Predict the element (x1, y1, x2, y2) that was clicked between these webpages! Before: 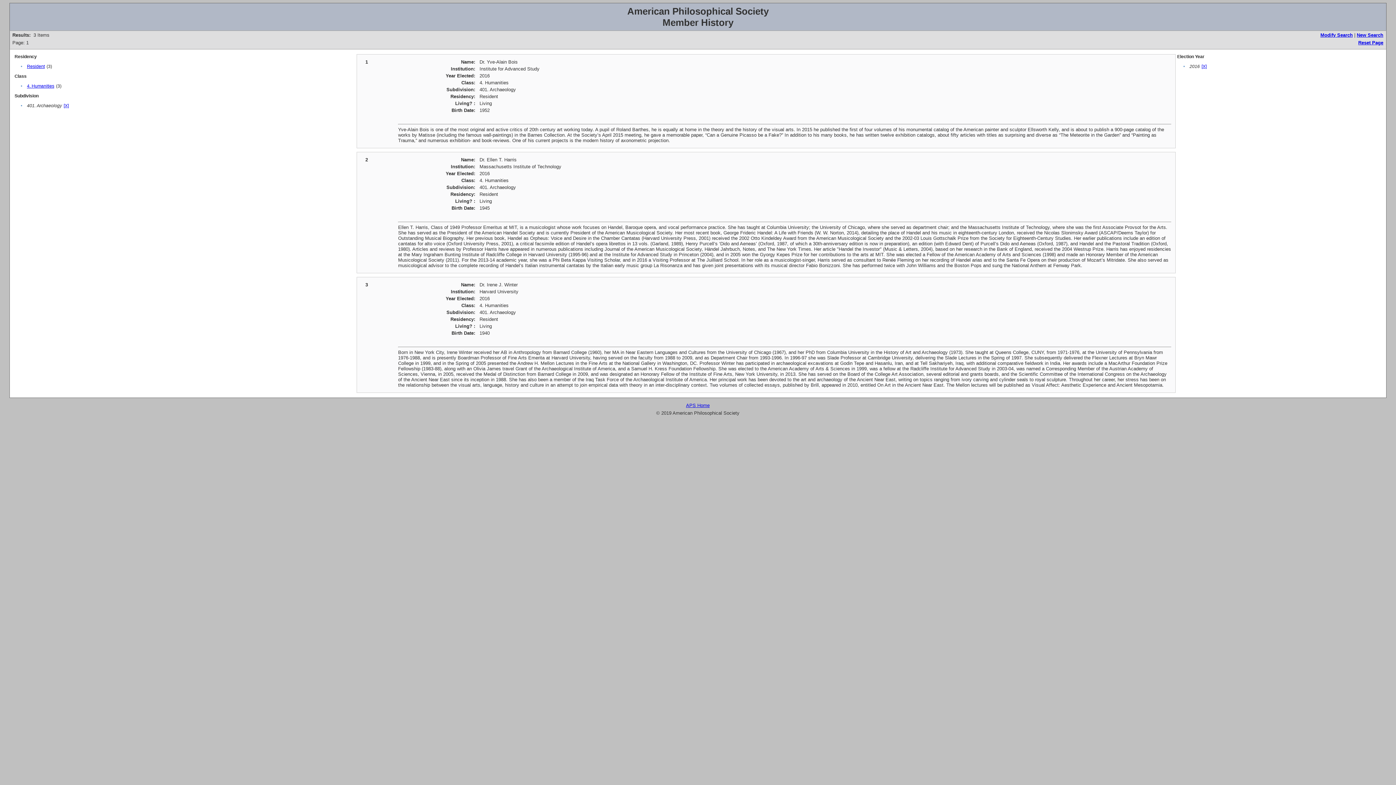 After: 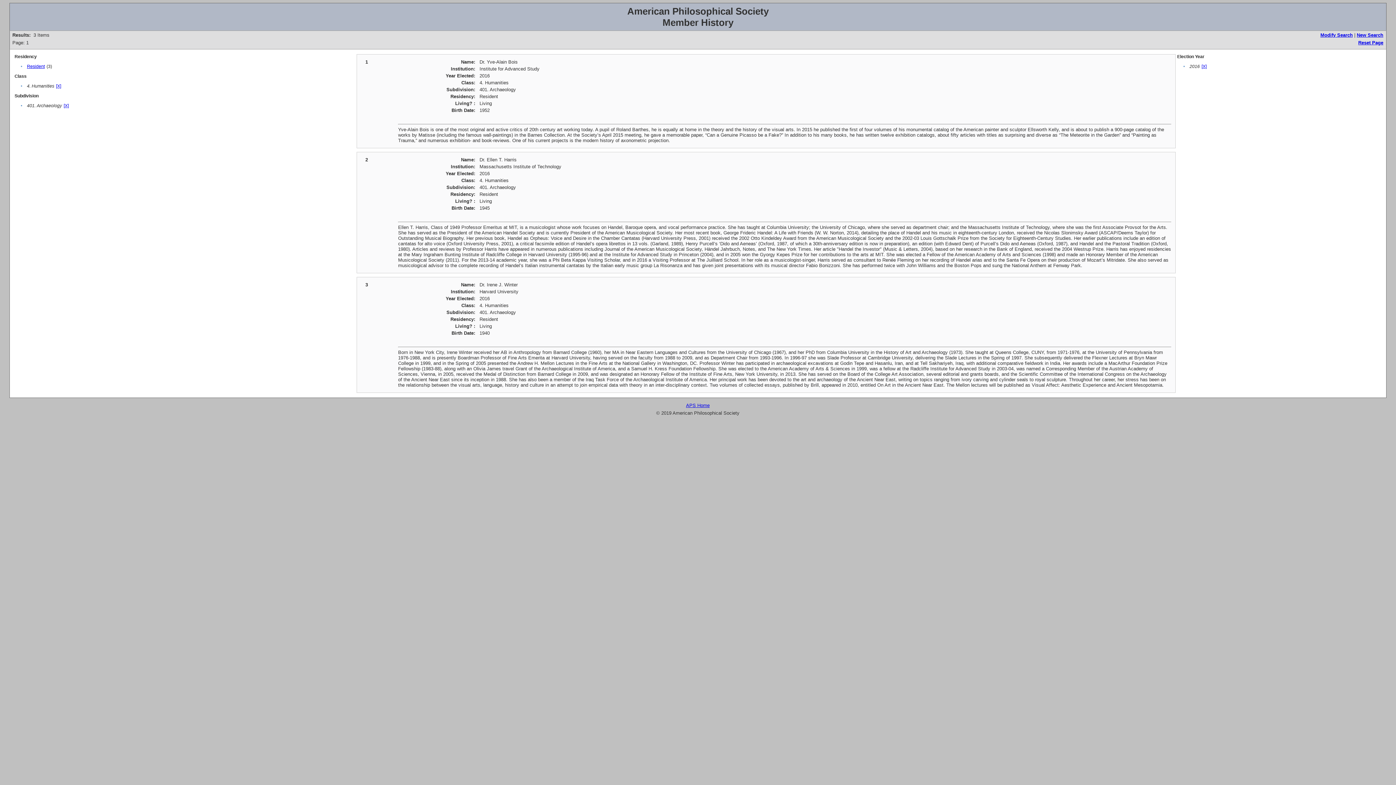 Action: bbox: (26, 83, 54, 88) label: 4. Humanities